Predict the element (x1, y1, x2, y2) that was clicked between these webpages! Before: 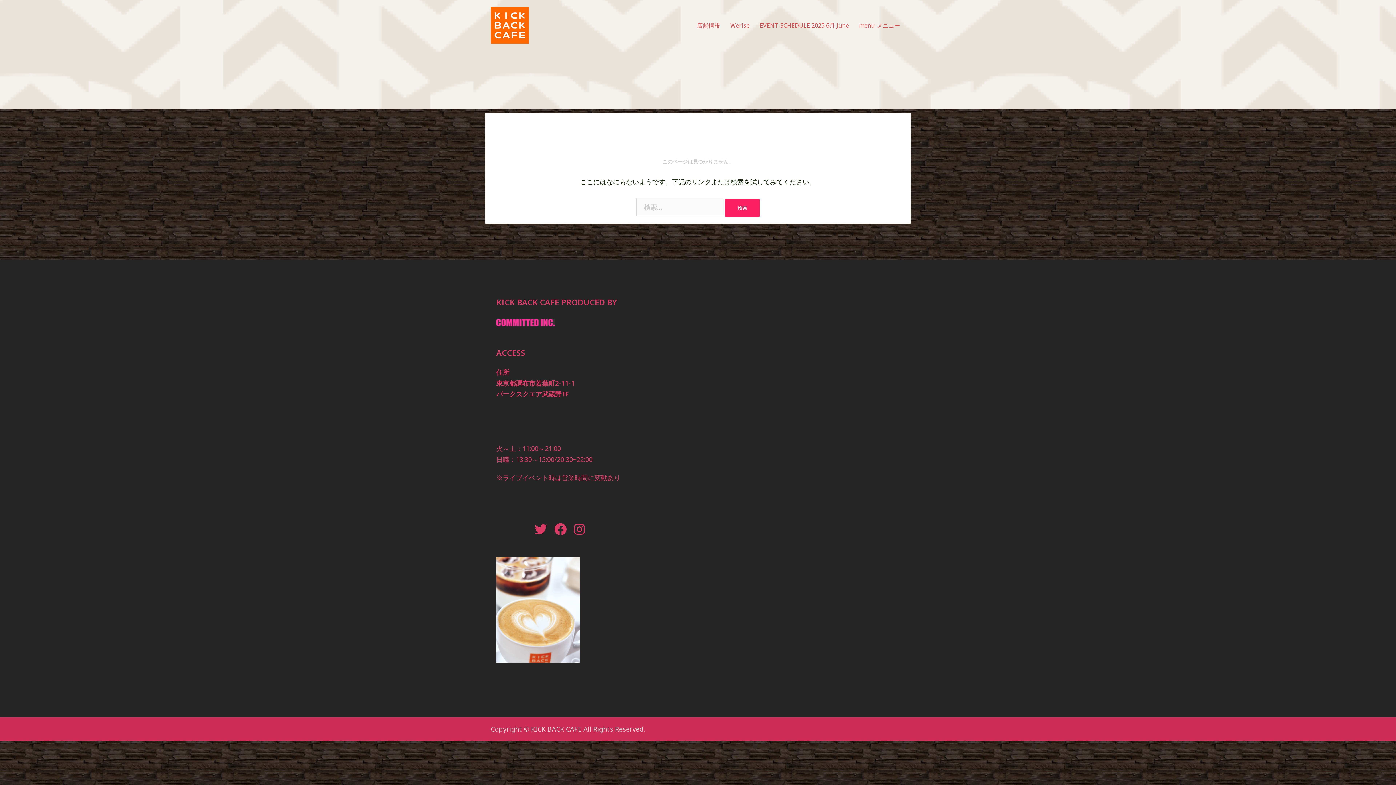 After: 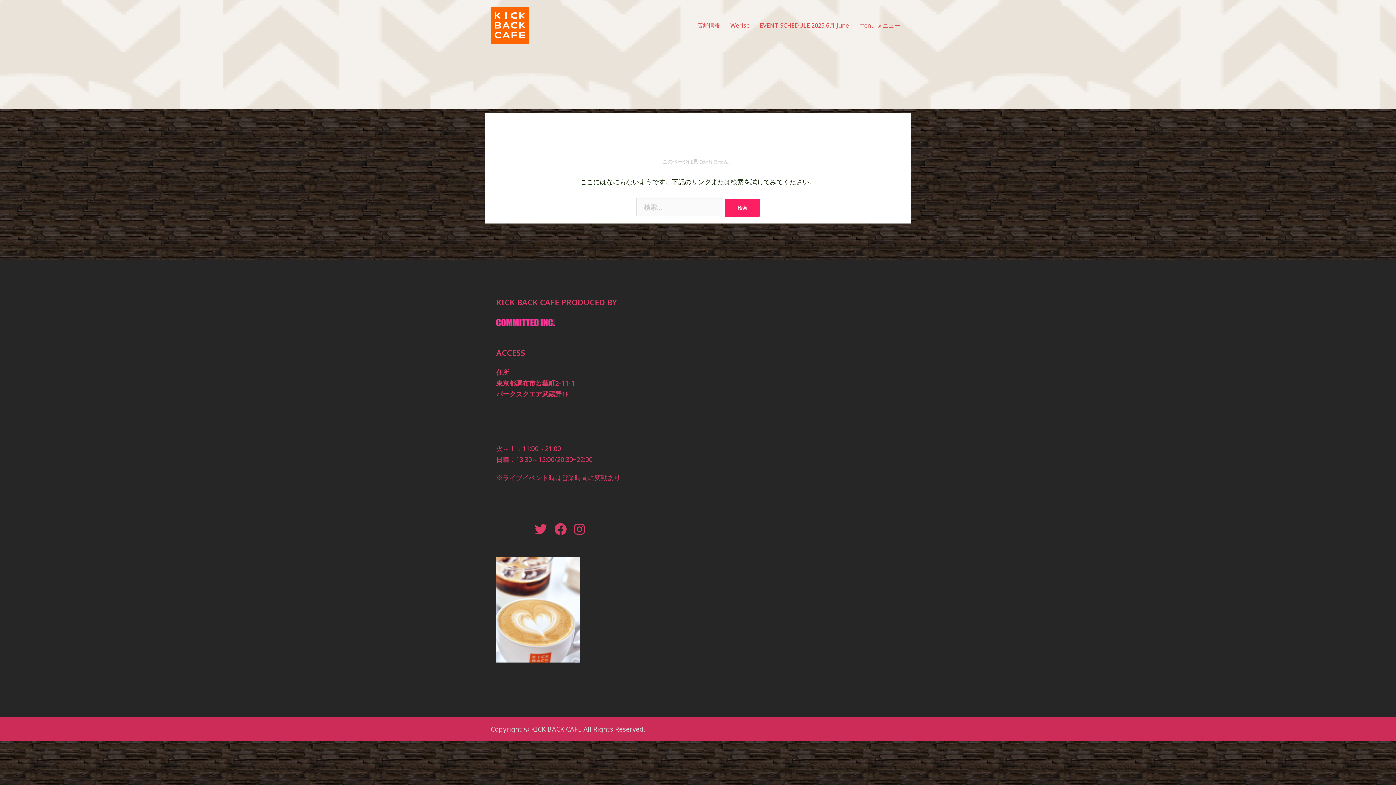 Action: bbox: (574, 527, 585, 536) label: instagram